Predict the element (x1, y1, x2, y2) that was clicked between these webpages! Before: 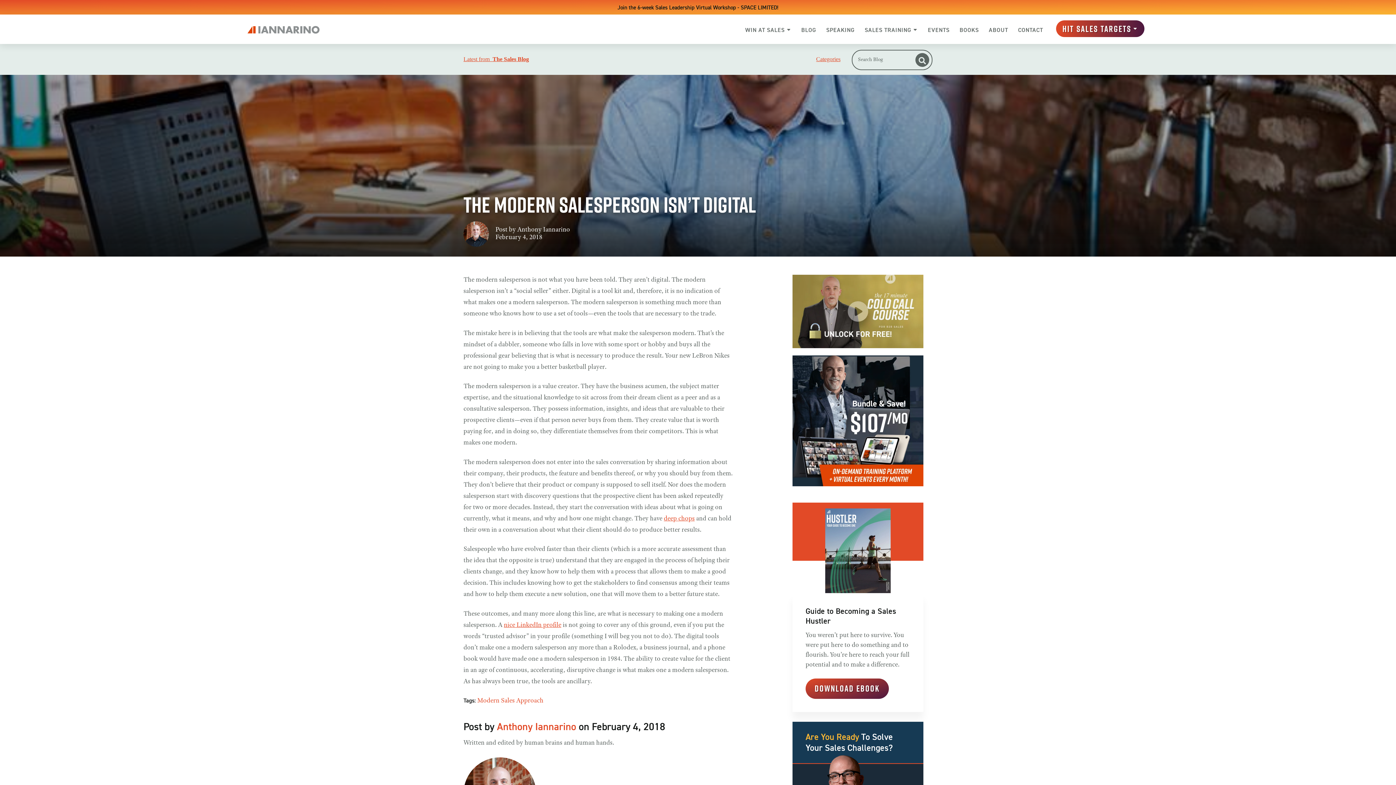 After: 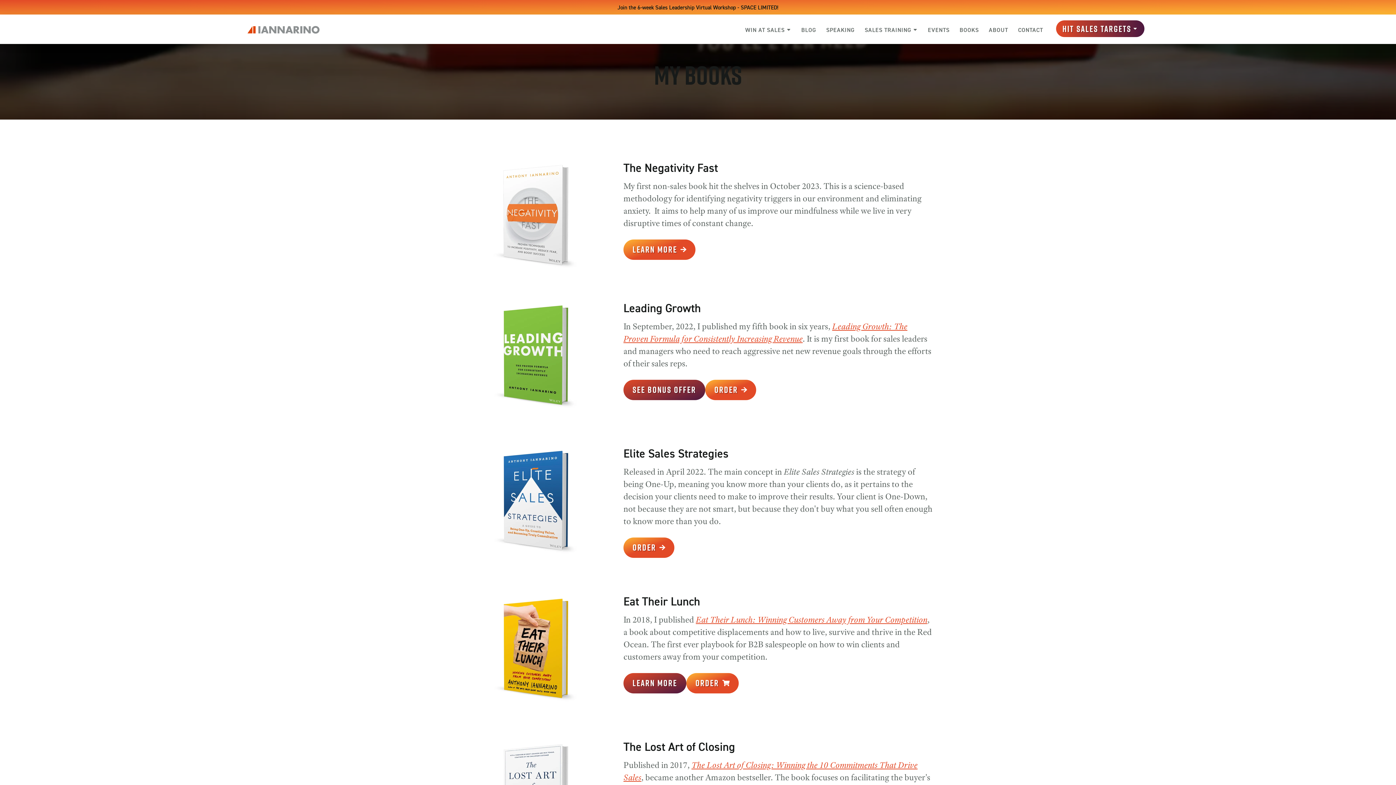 Action: bbox: (959, 21, 979, 38) label: BOOKS